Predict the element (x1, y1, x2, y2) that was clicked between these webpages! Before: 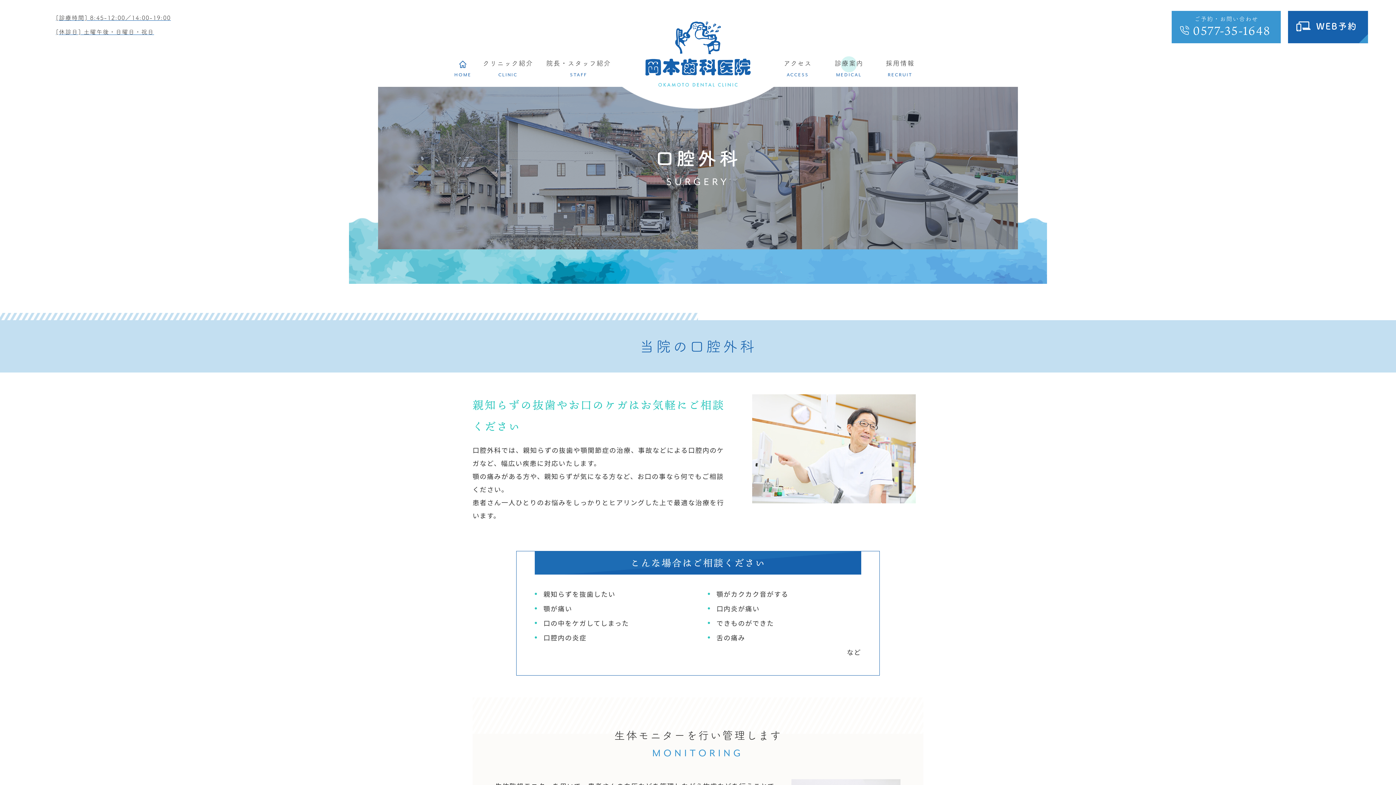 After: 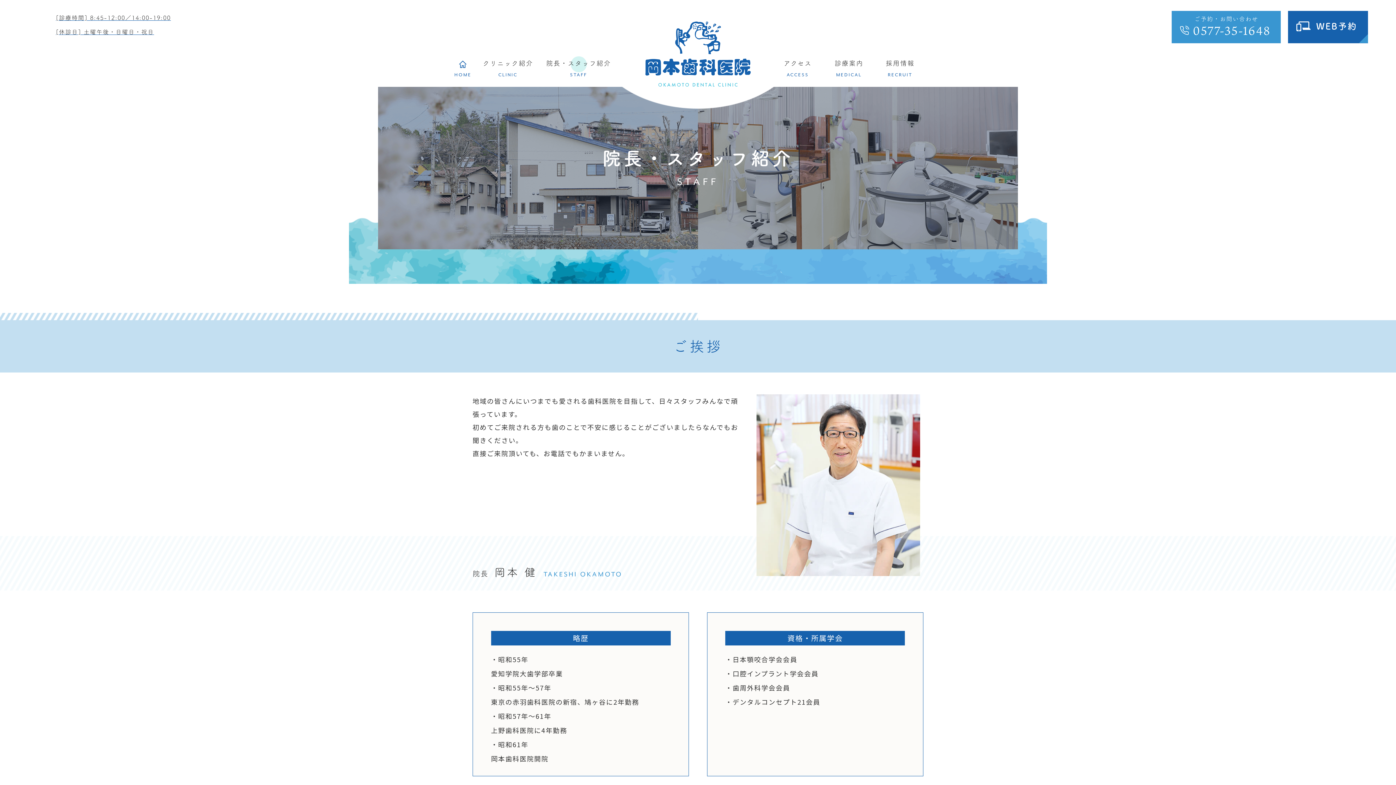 Action: bbox: (544, 56, 612, 86) label: 院長・スタッフ紹介
STAFF